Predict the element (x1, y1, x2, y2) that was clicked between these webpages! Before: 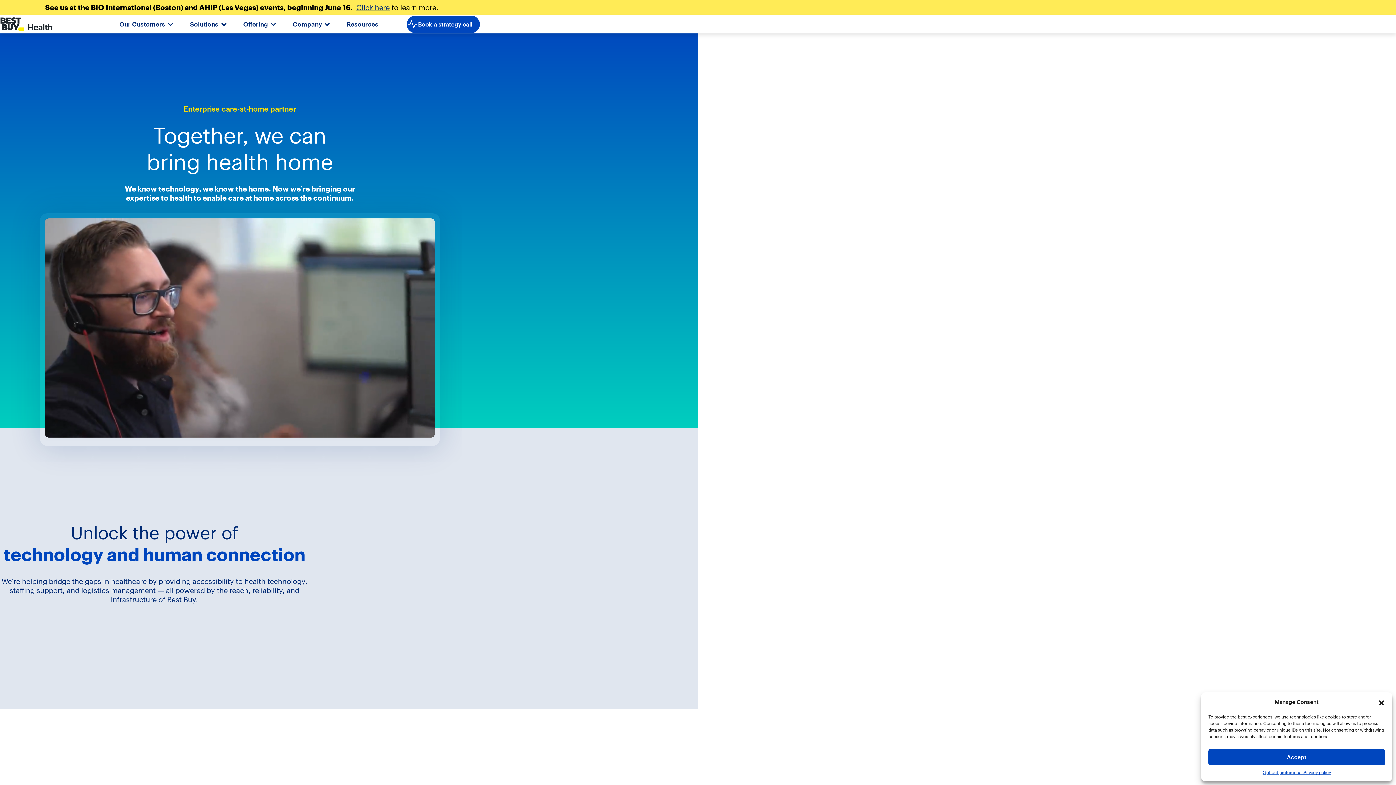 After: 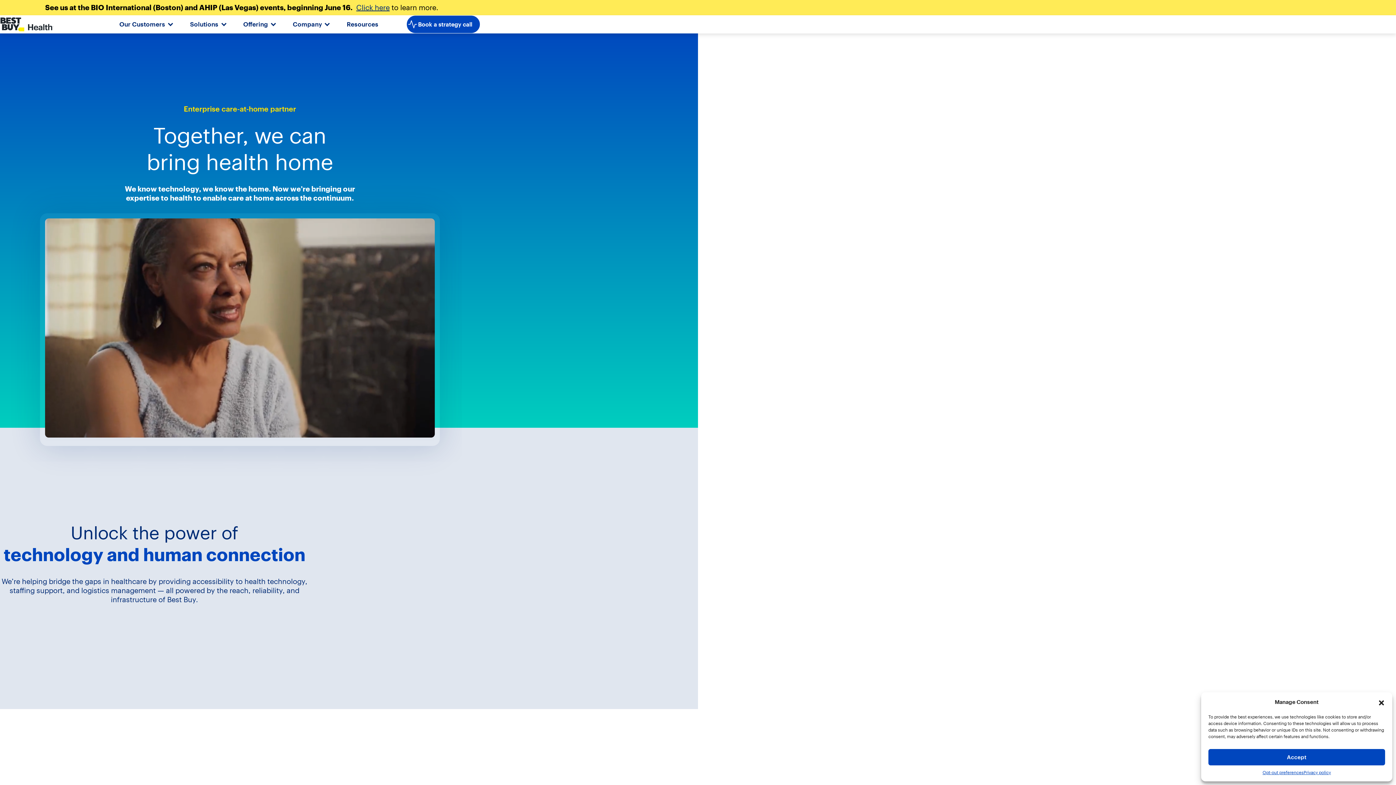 Action: bbox: (356, 2, 389, 12) label: Click here